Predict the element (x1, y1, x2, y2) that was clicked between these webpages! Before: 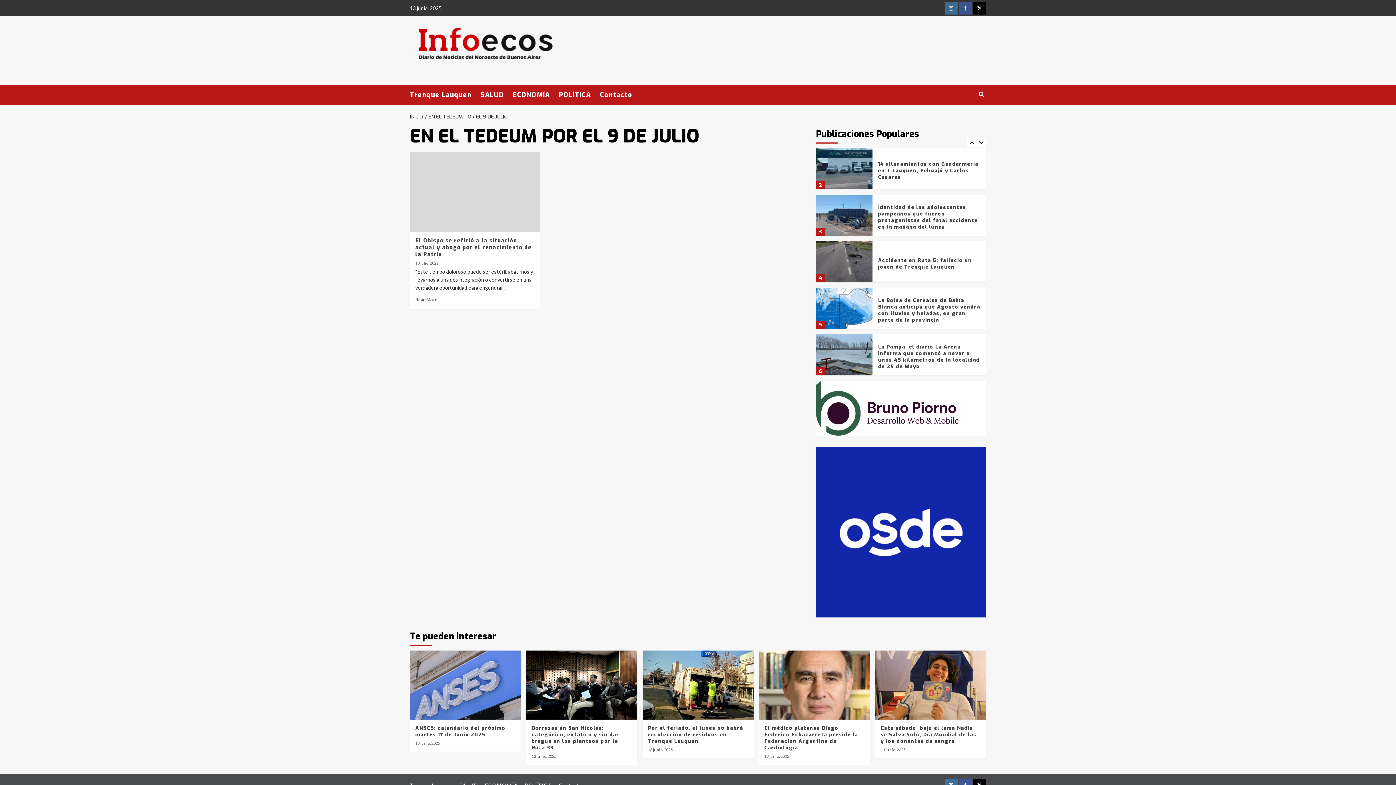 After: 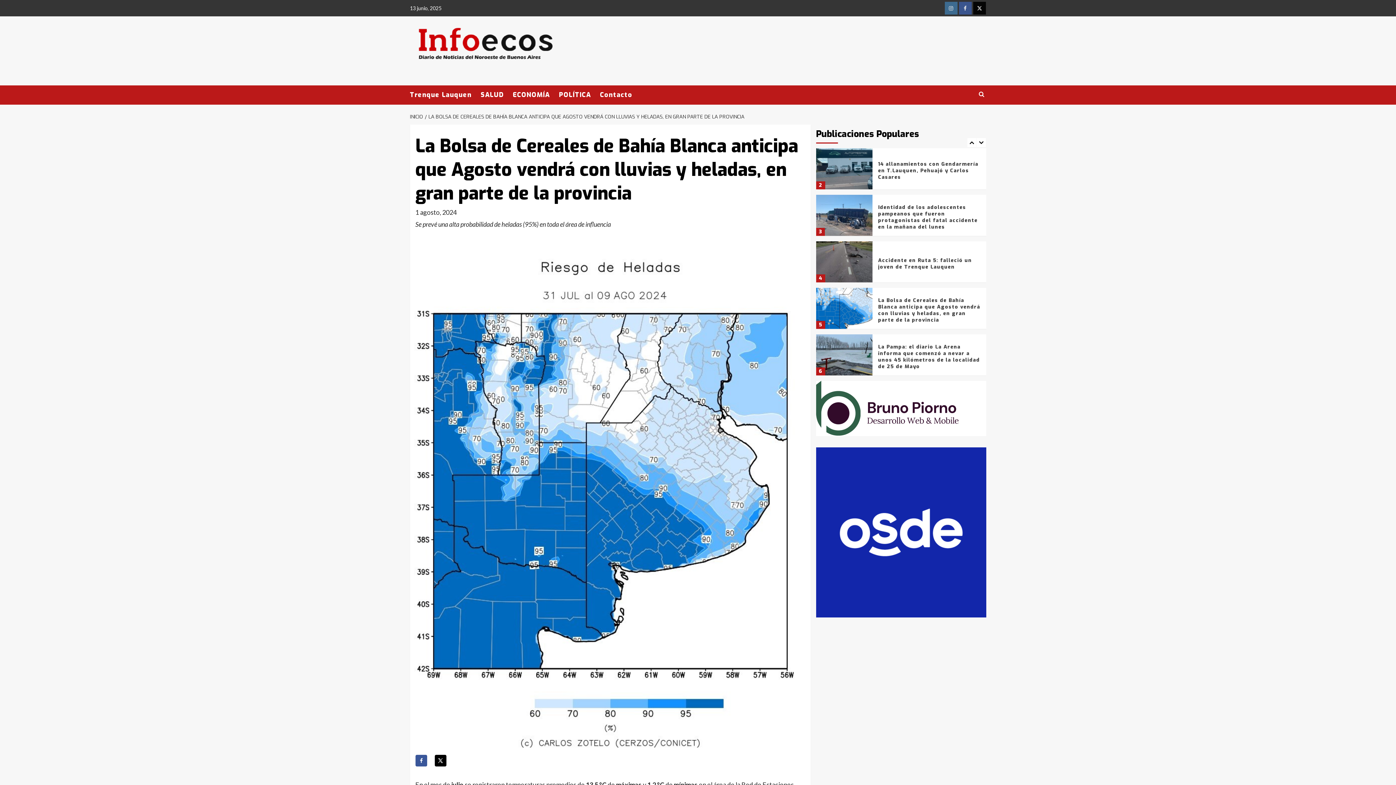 Action: bbox: (816, 334, 872, 375)